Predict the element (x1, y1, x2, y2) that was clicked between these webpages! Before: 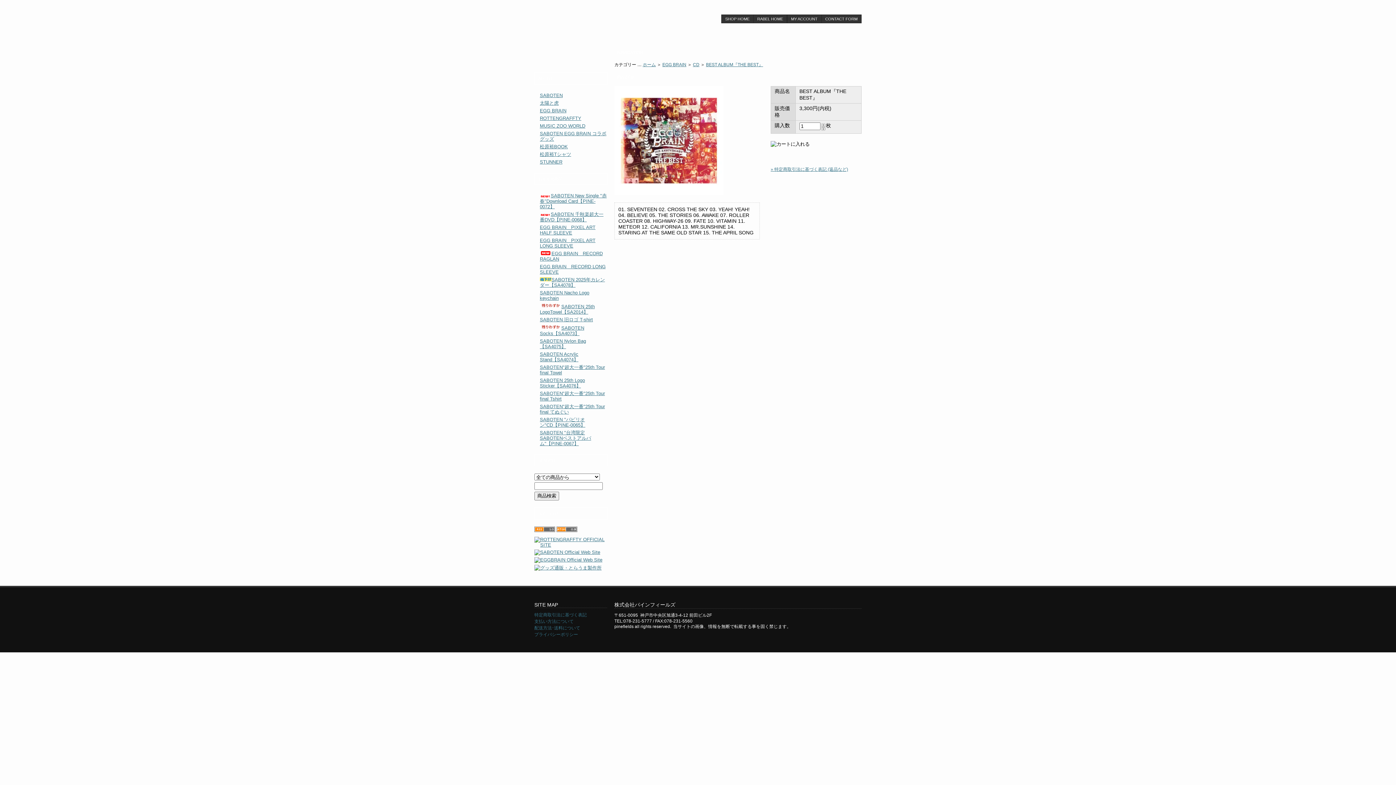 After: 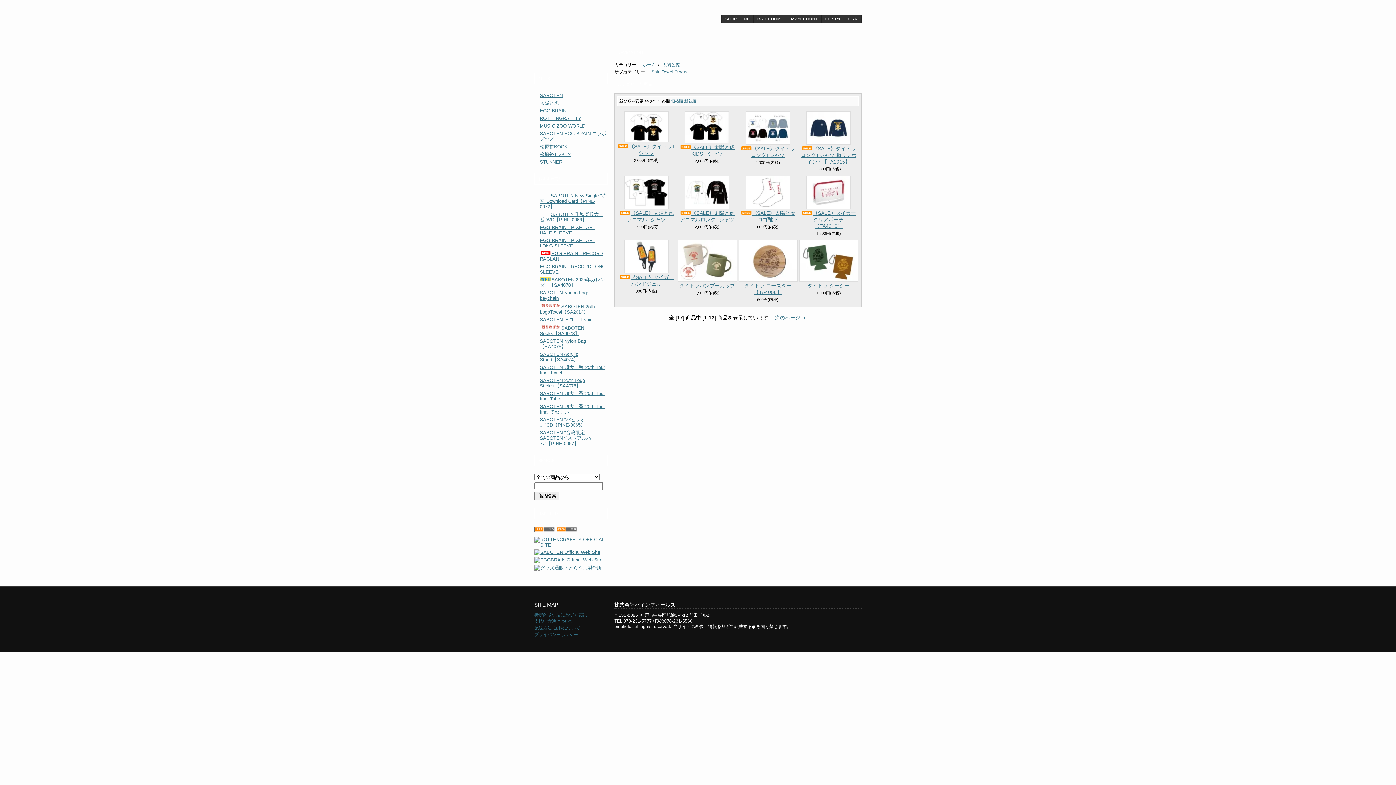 Action: bbox: (540, 100, 558, 105) label: 太陽と虎